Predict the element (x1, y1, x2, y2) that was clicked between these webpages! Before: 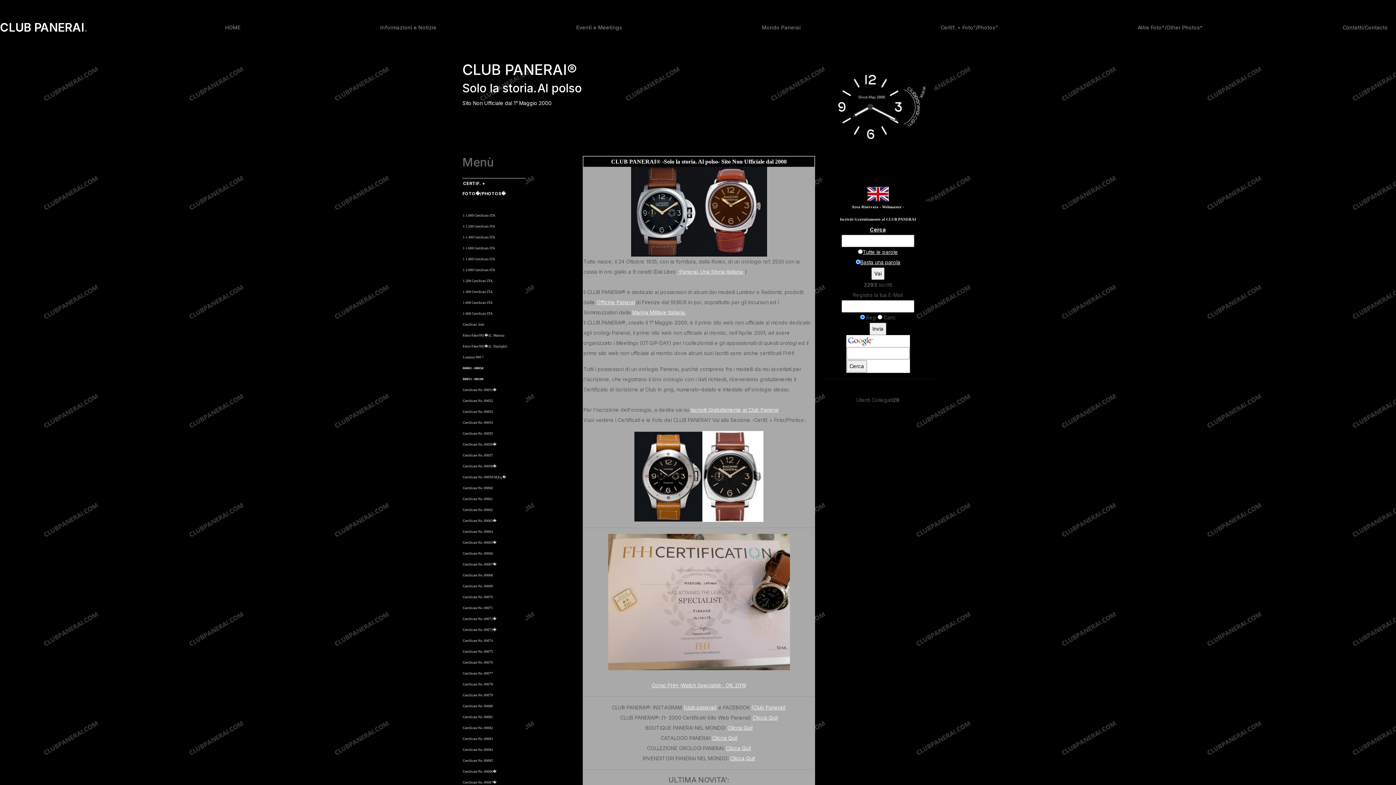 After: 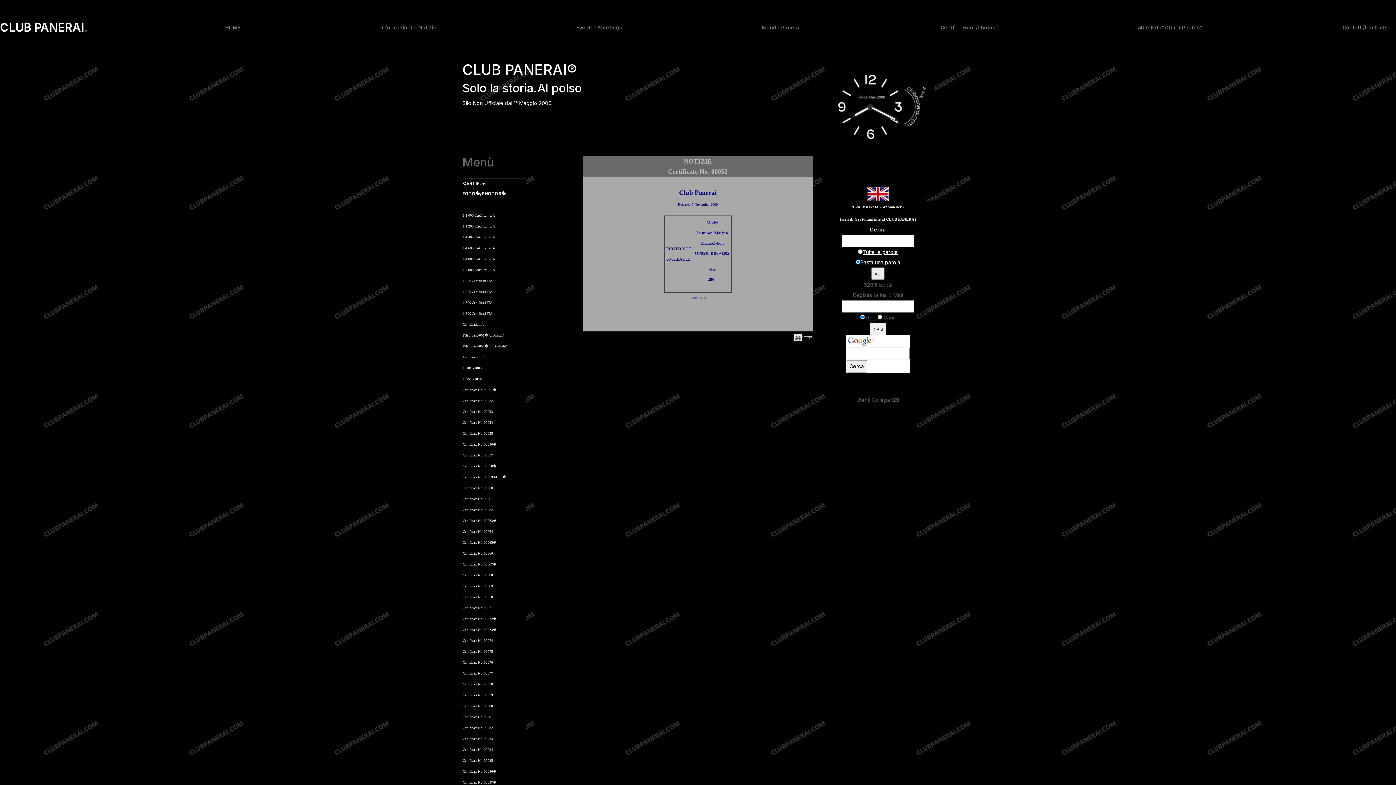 Action: bbox: (462, 399, 493, 402) label: Certificate No. 00052